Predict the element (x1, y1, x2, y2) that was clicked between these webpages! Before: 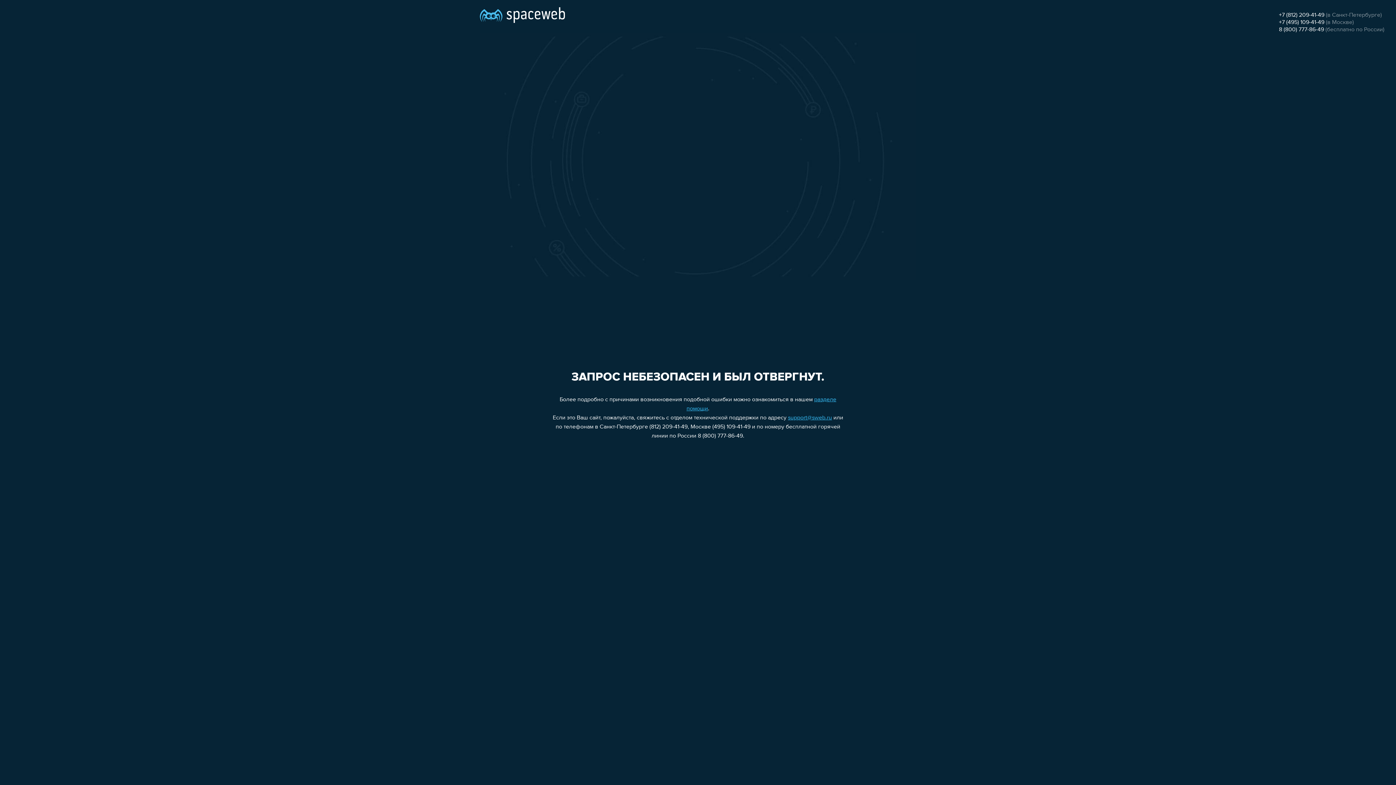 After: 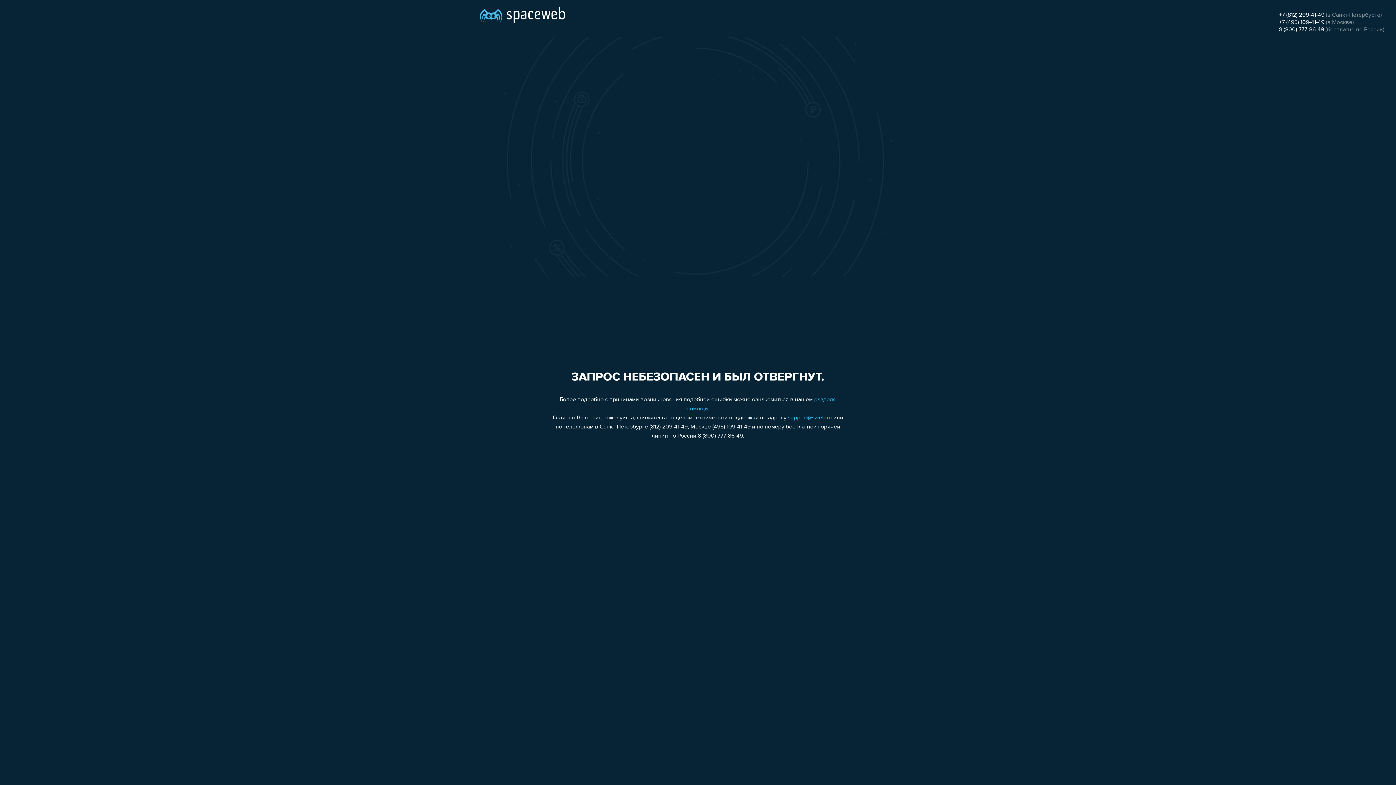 Action: bbox: (788, 415, 832, 421) label: support@sweb.ru